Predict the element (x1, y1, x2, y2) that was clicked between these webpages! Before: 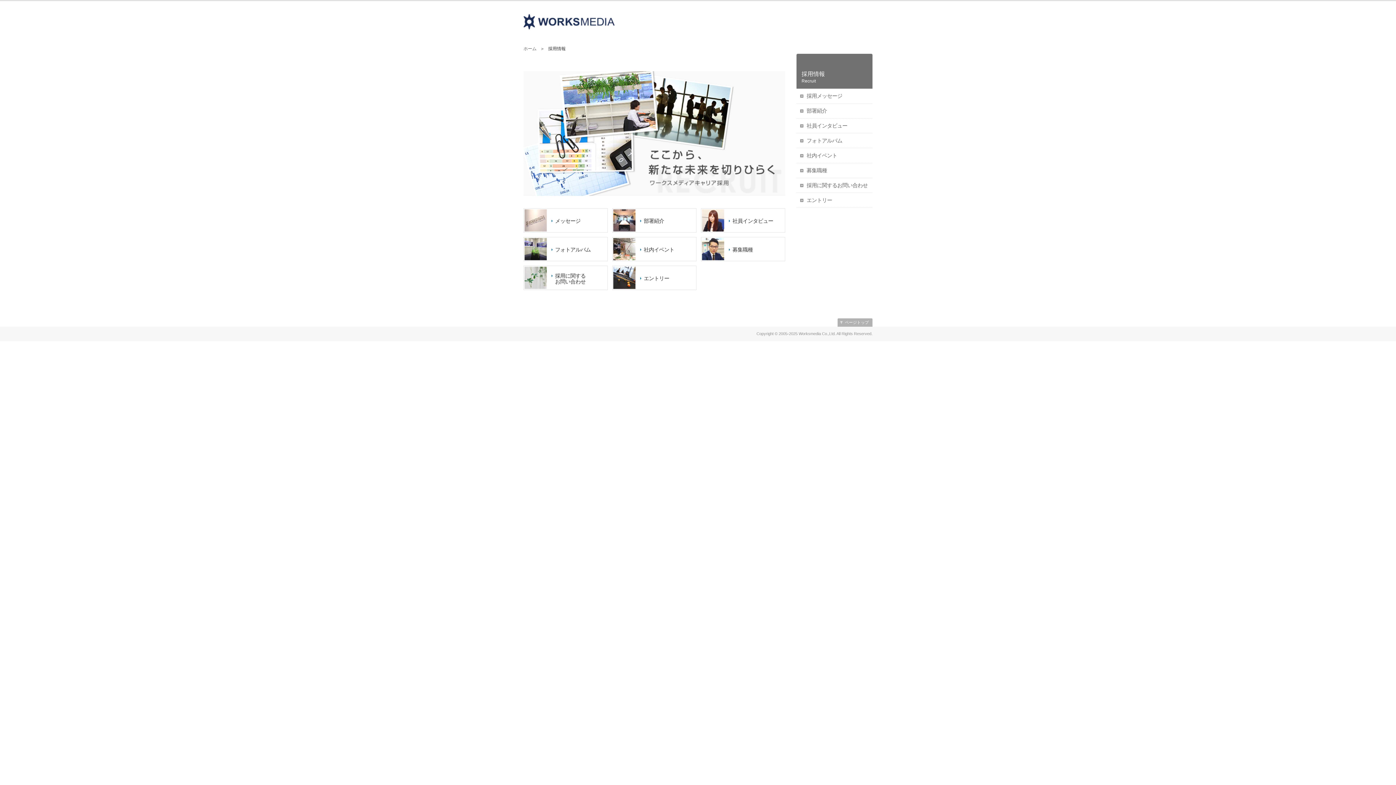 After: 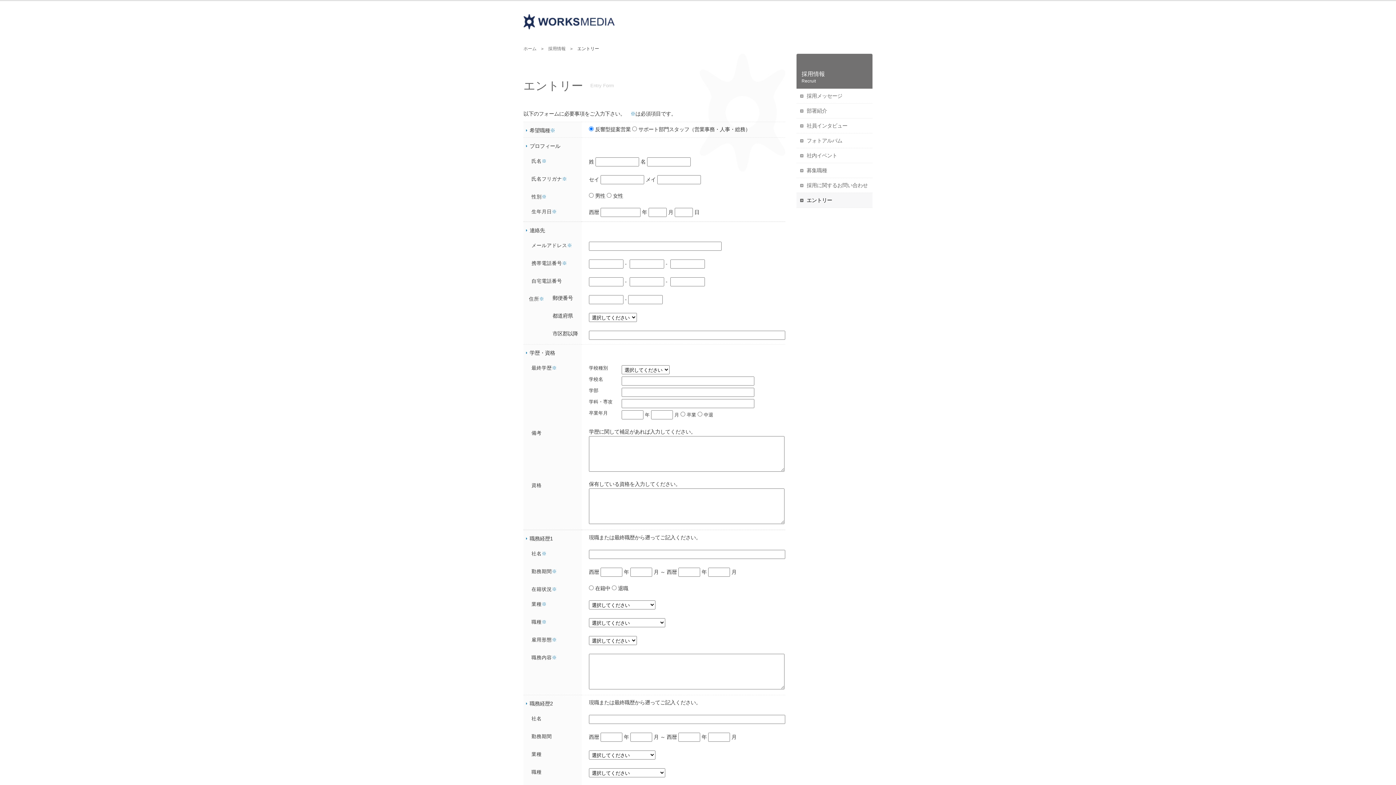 Action: label: エントリー bbox: (796, 193, 872, 207)